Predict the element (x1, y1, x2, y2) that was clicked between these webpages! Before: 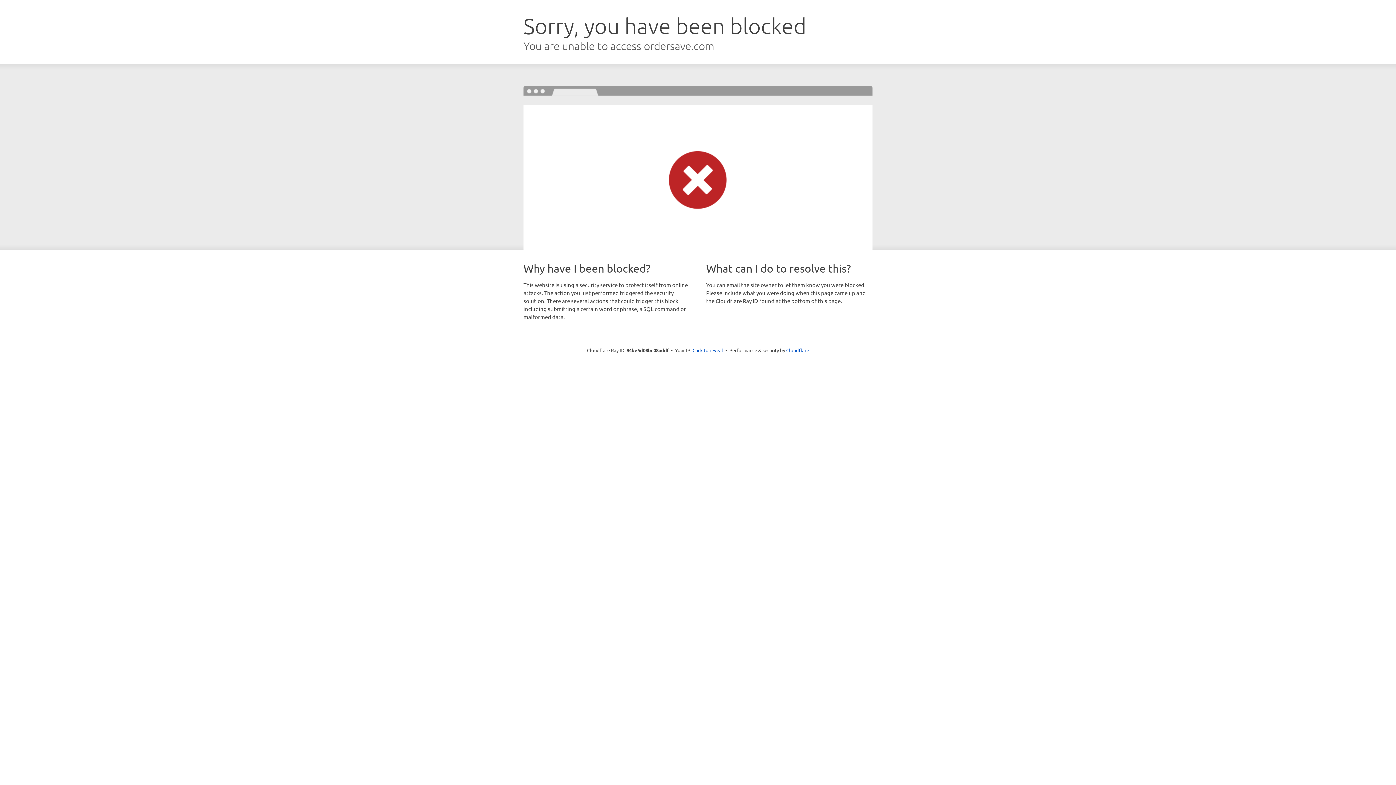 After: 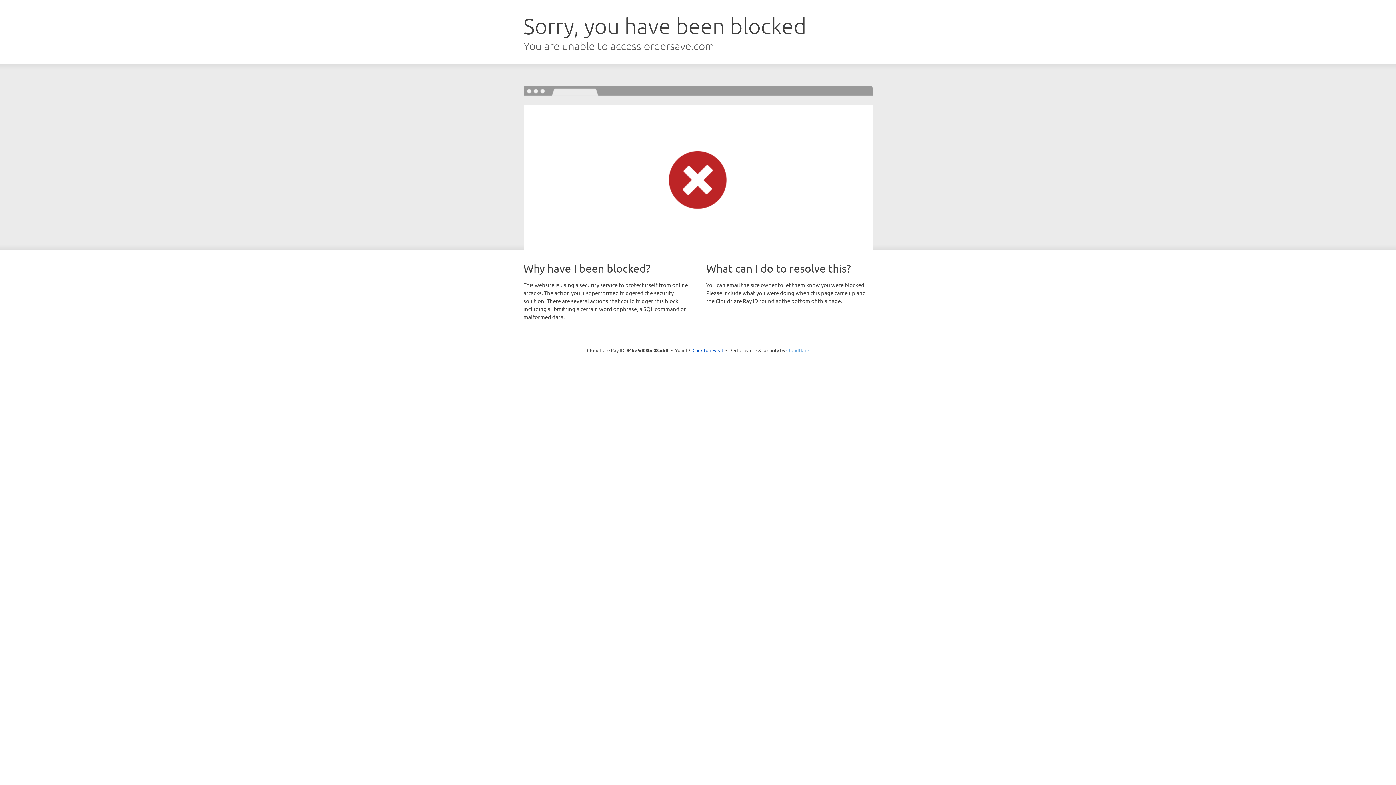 Action: bbox: (786, 347, 809, 353) label: Cloudflare